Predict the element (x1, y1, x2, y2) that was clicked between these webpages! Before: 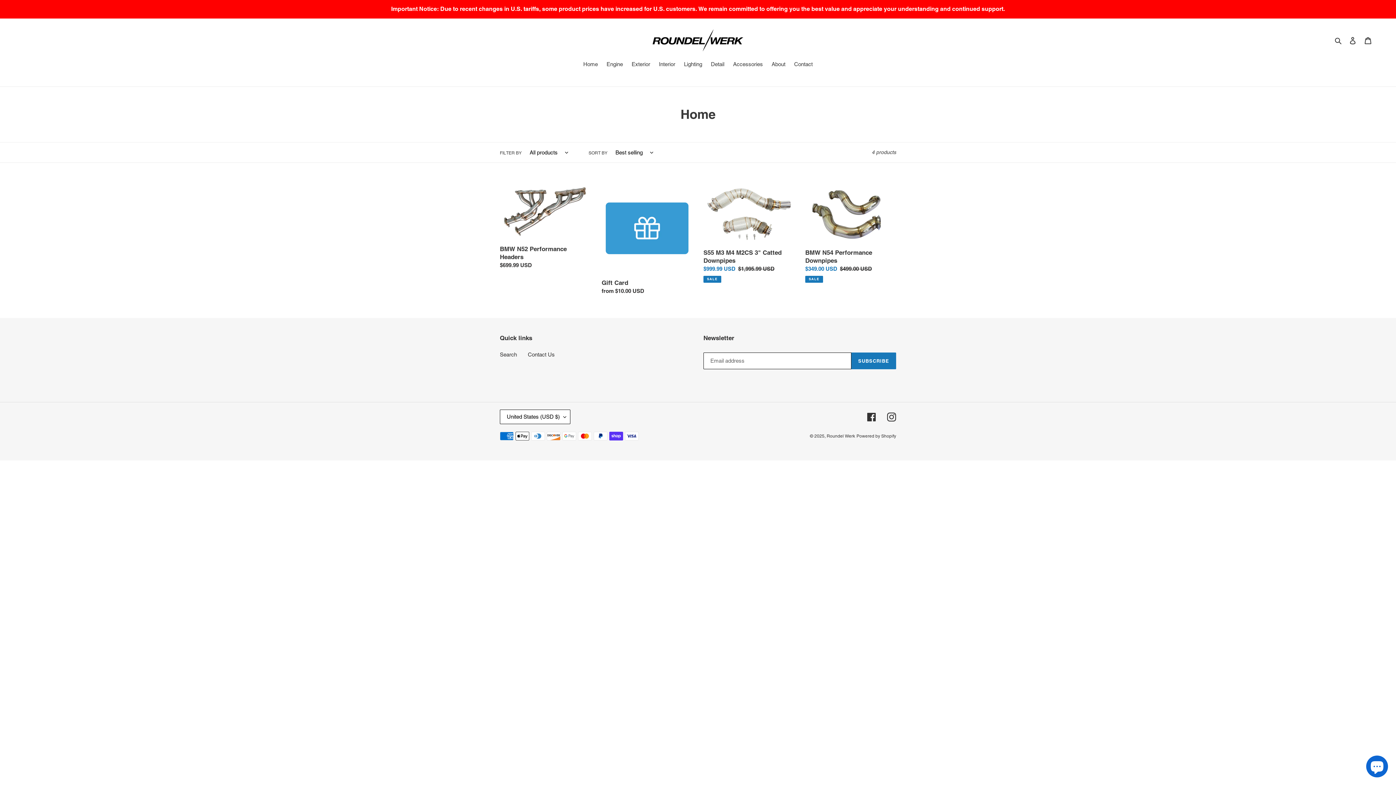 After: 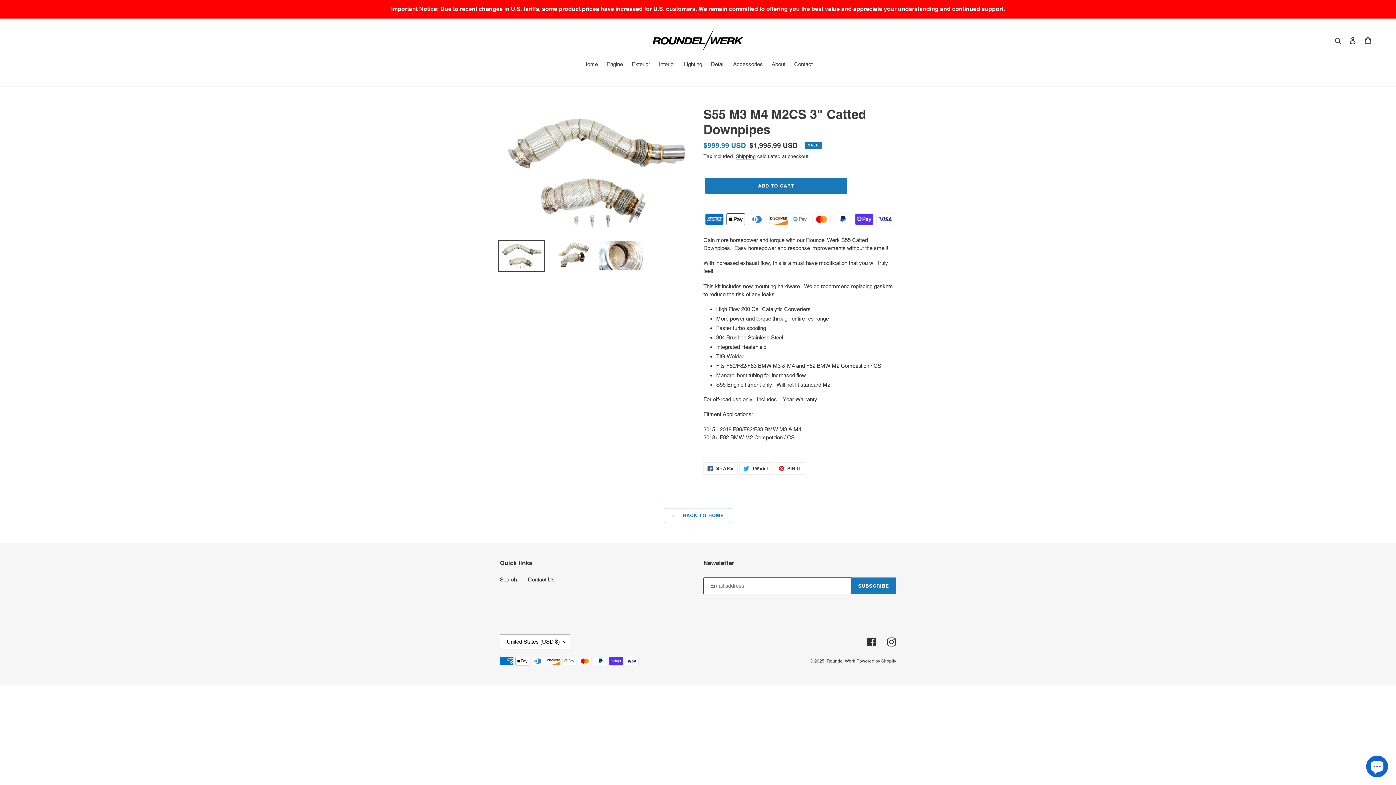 Action: bbox: (703, 182, 794, 282) label: S55 M3 M4 M2CS 3" Catted Downpipes